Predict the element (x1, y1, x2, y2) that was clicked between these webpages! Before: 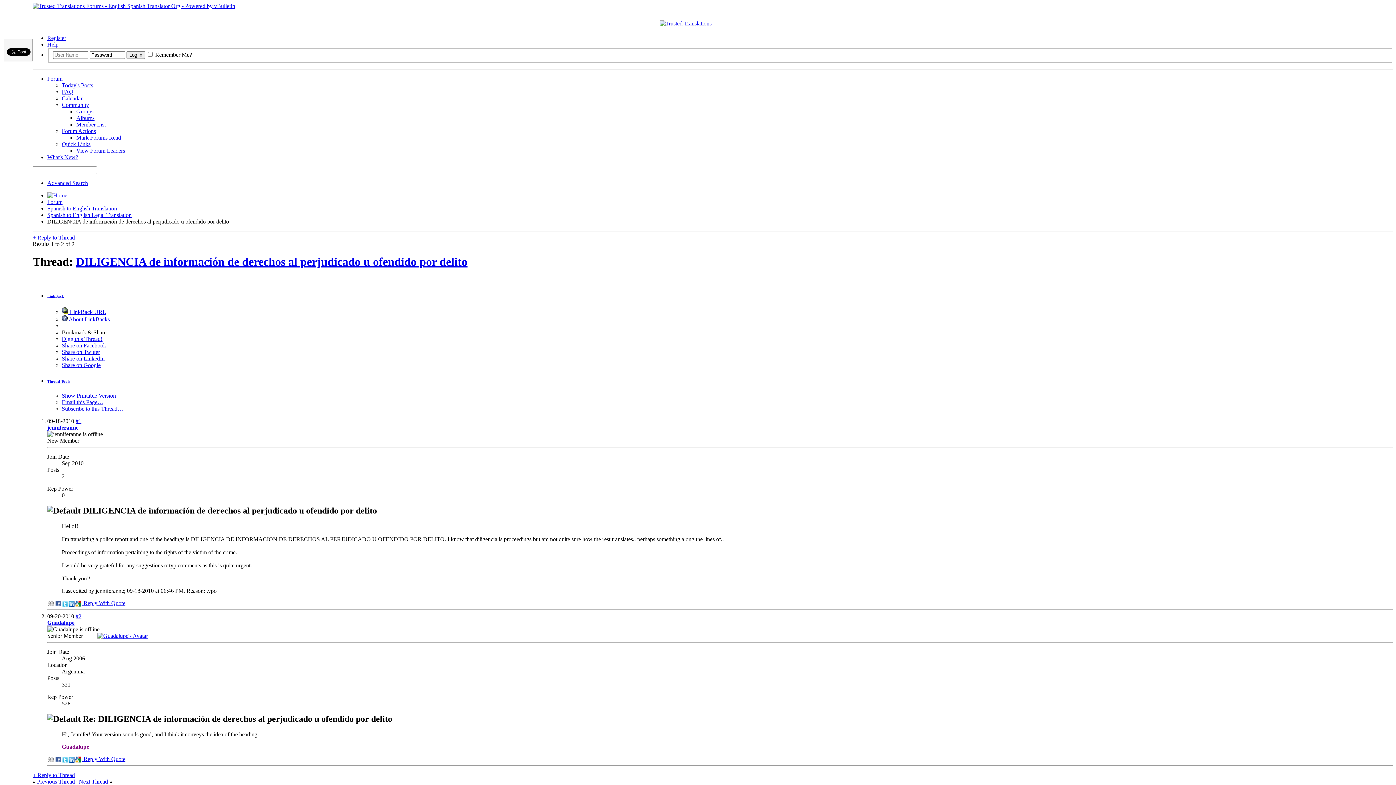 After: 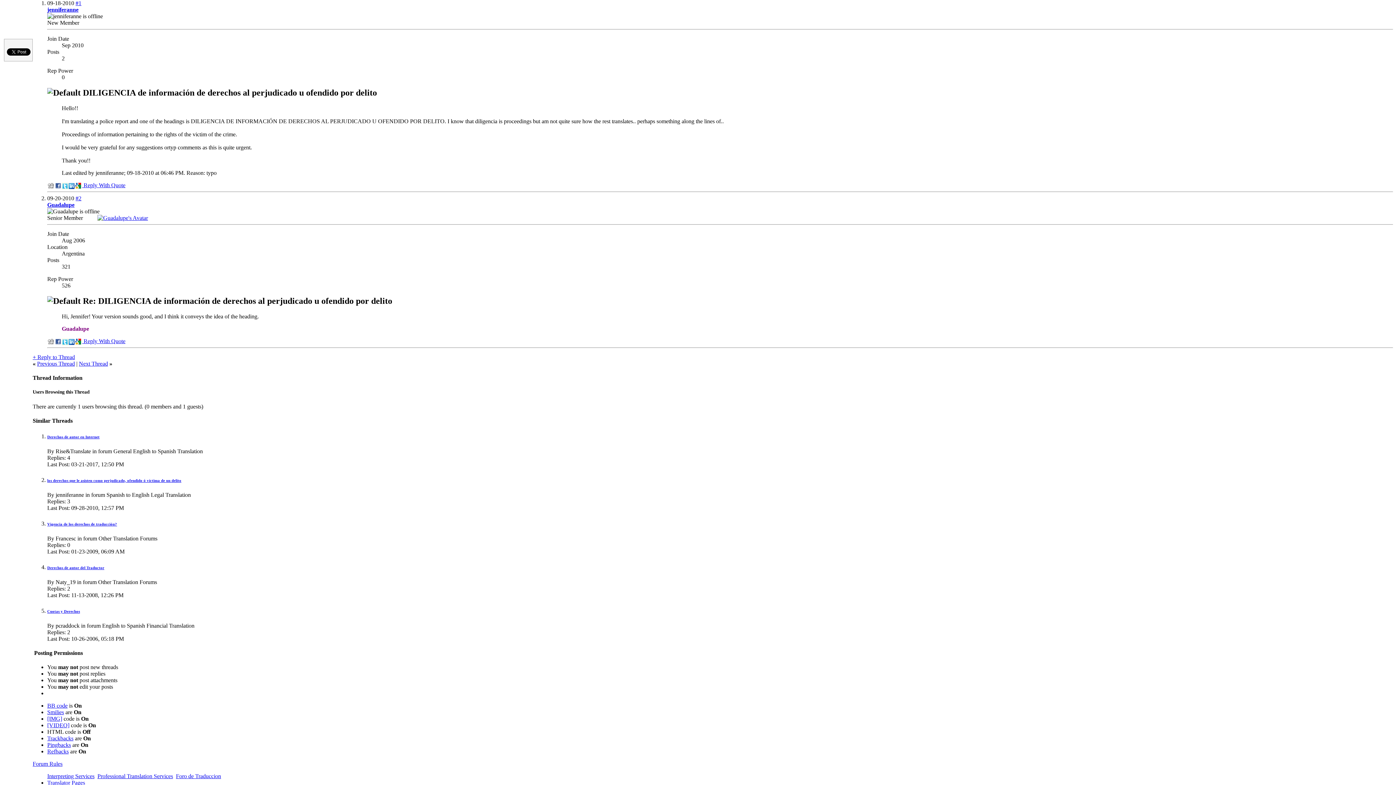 Action: bbox: (75, 418, 81, 424) label: #1